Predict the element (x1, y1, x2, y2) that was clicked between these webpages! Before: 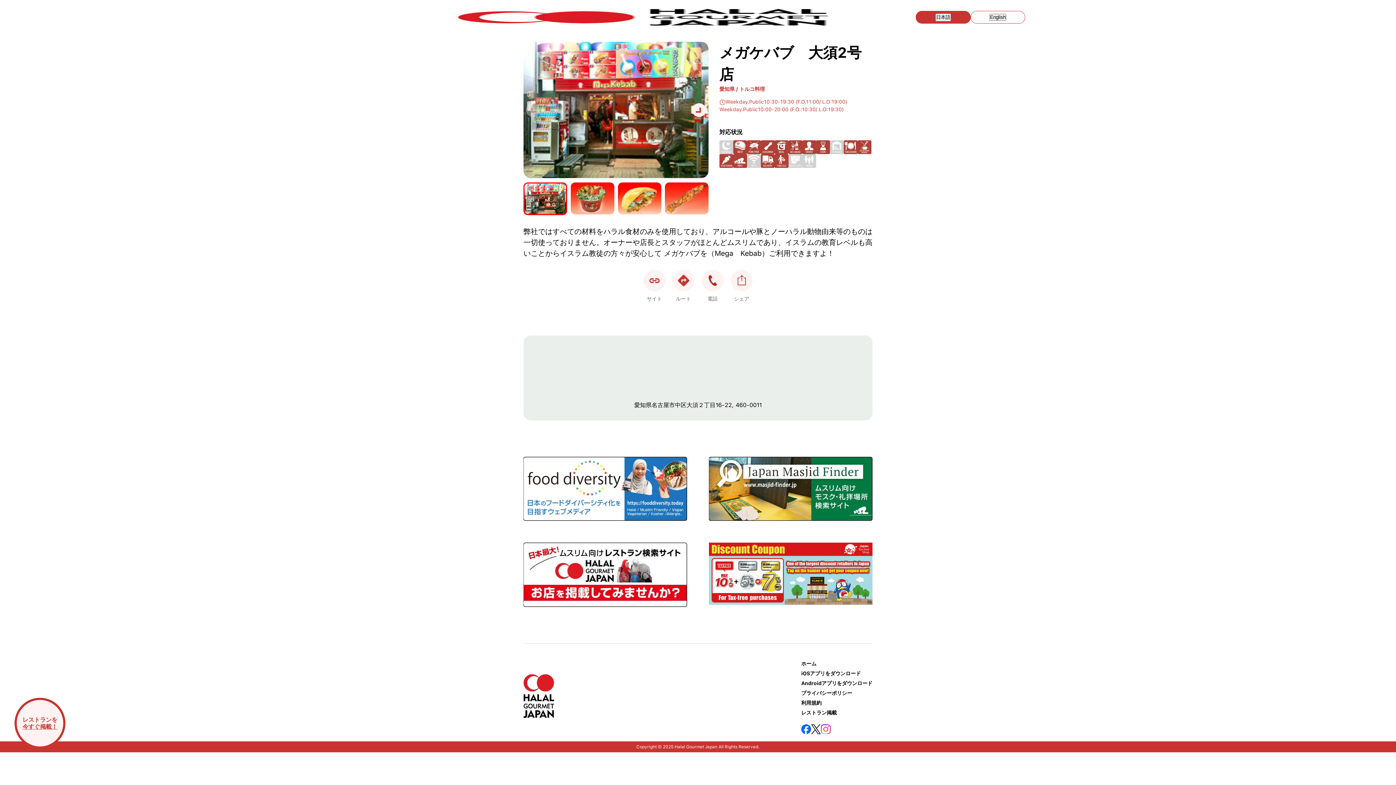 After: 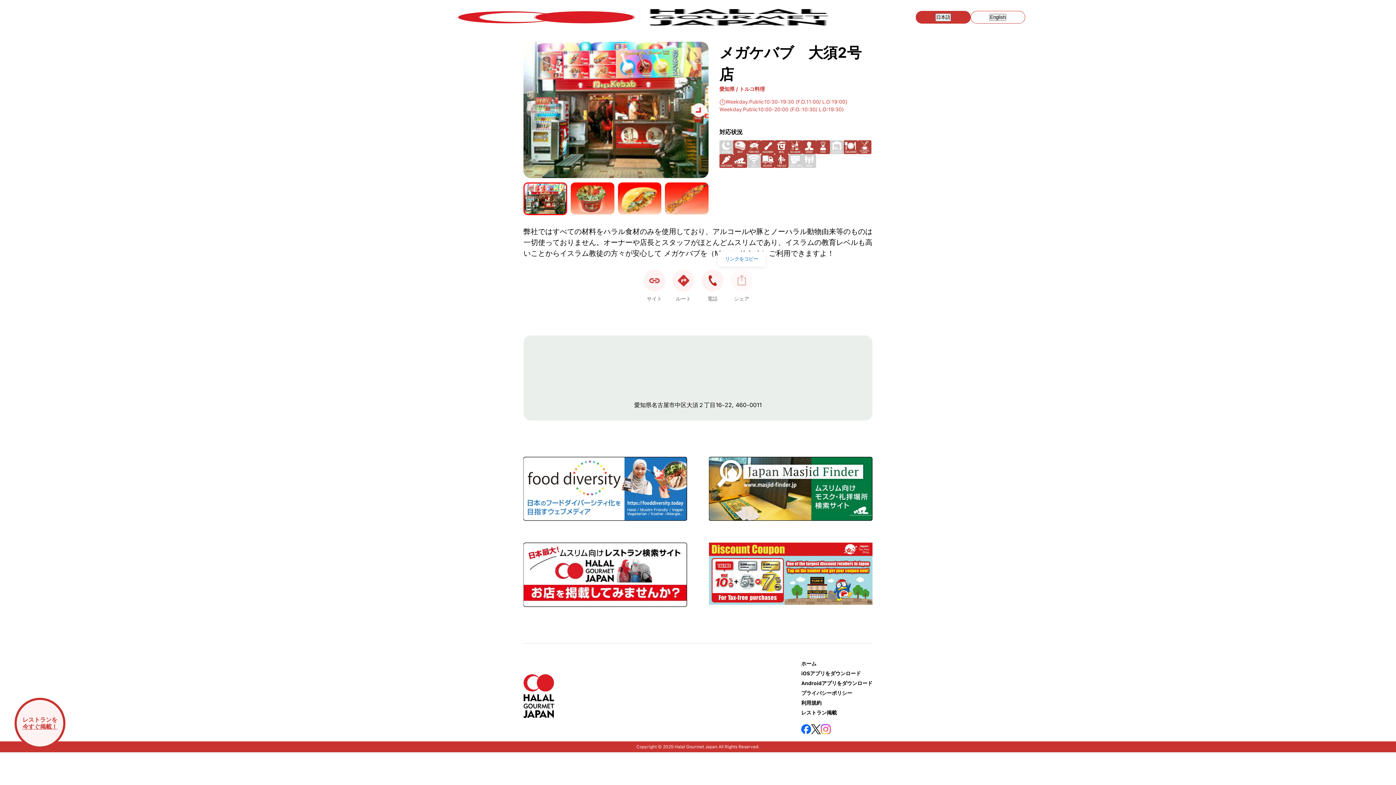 Action: bbox: (730, 269, 752, 291)